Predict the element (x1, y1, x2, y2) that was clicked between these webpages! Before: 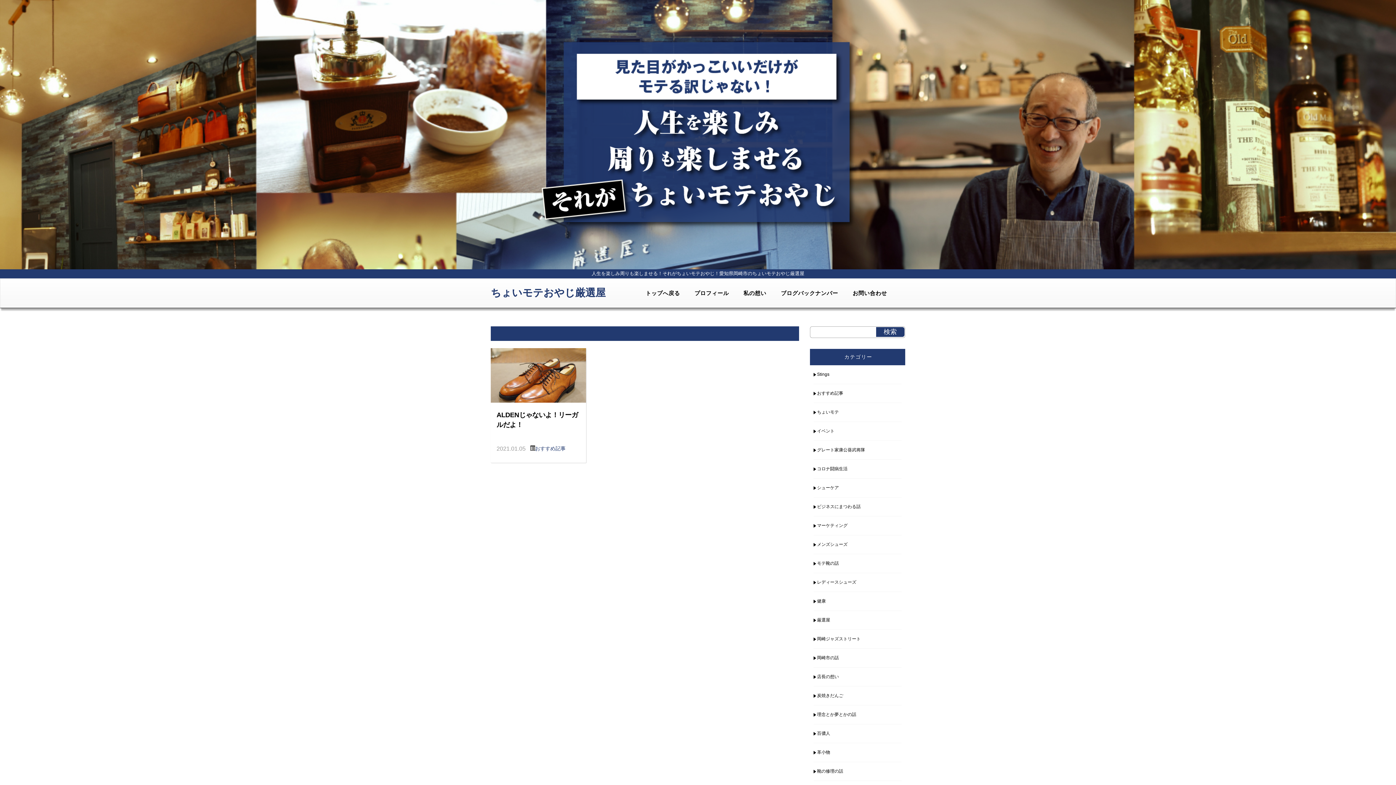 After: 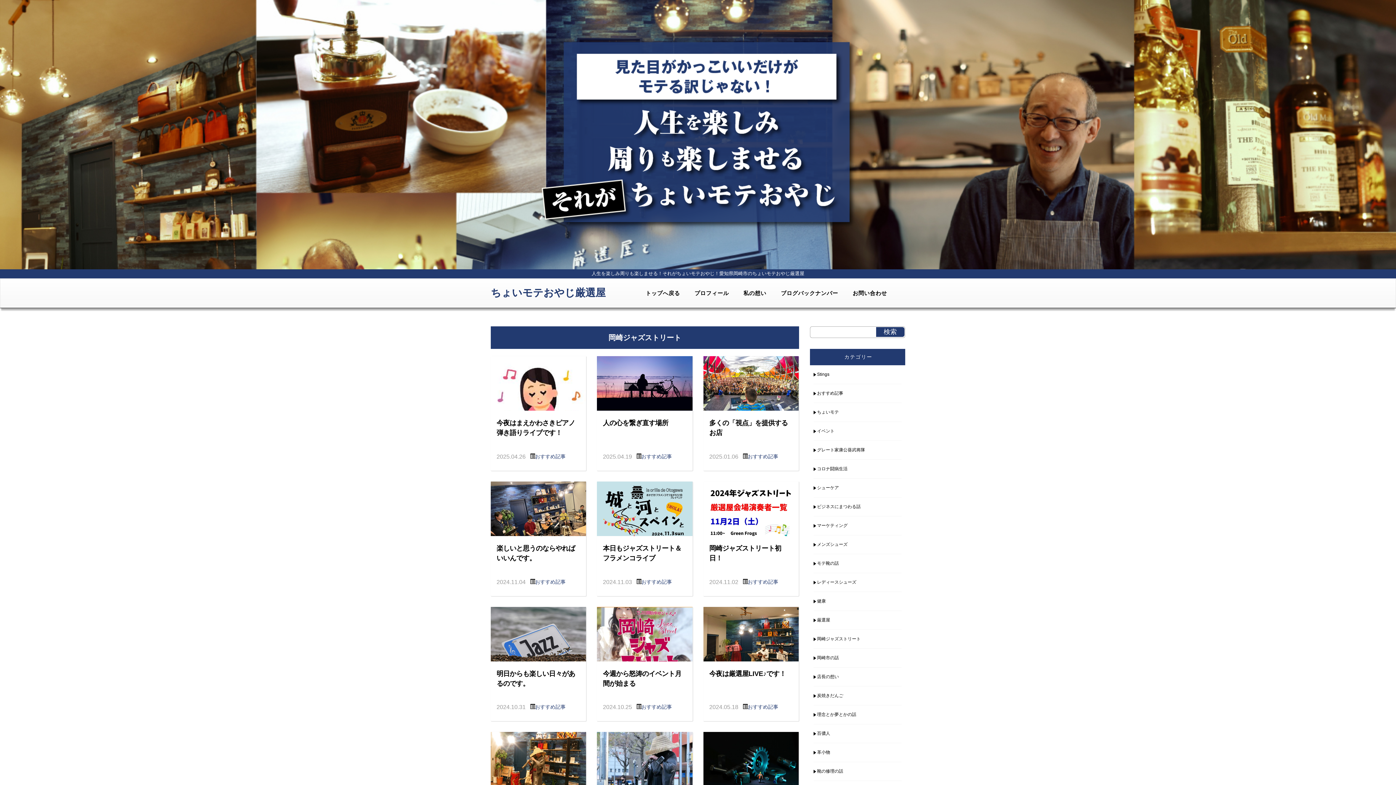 Action: label: 岡崎ジャズストリート bbox: (813, 632, 860, 646)